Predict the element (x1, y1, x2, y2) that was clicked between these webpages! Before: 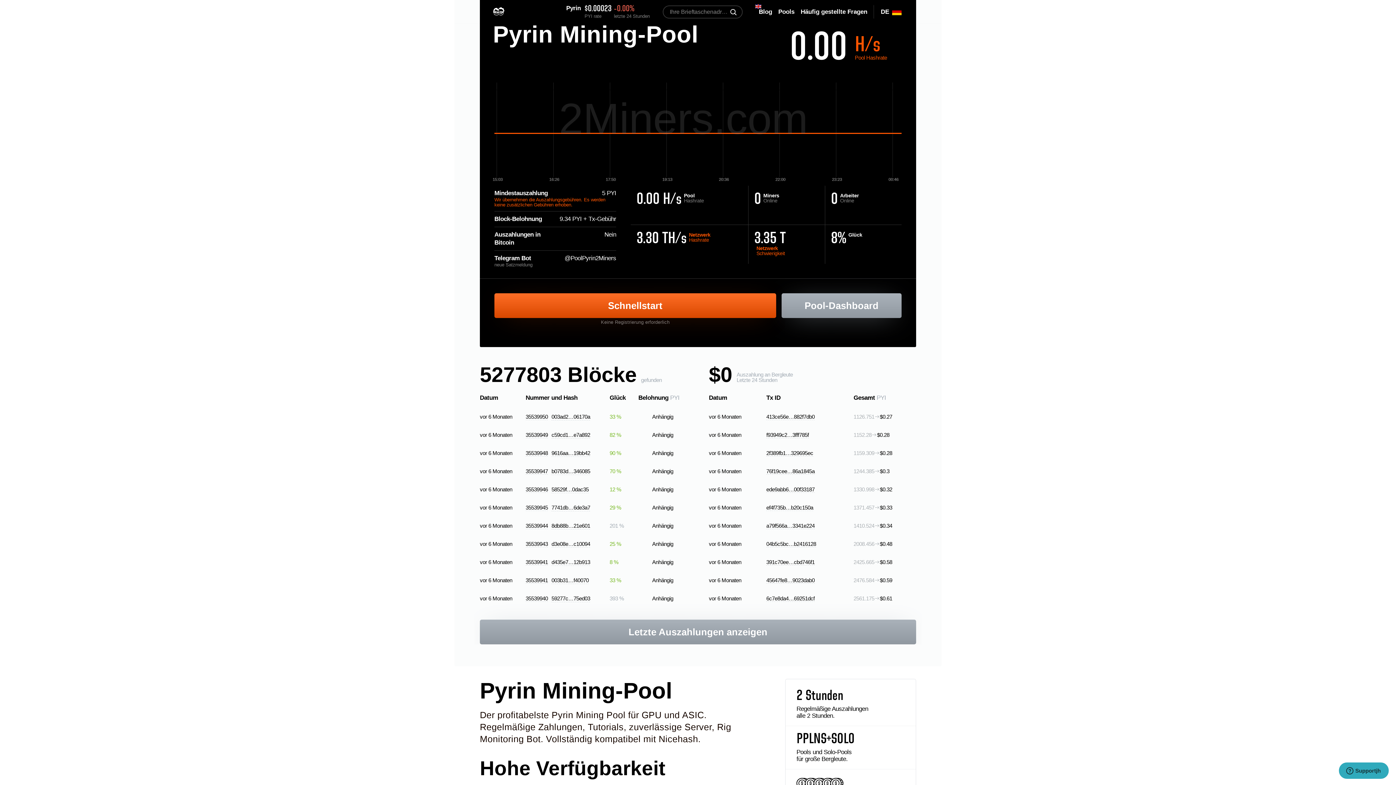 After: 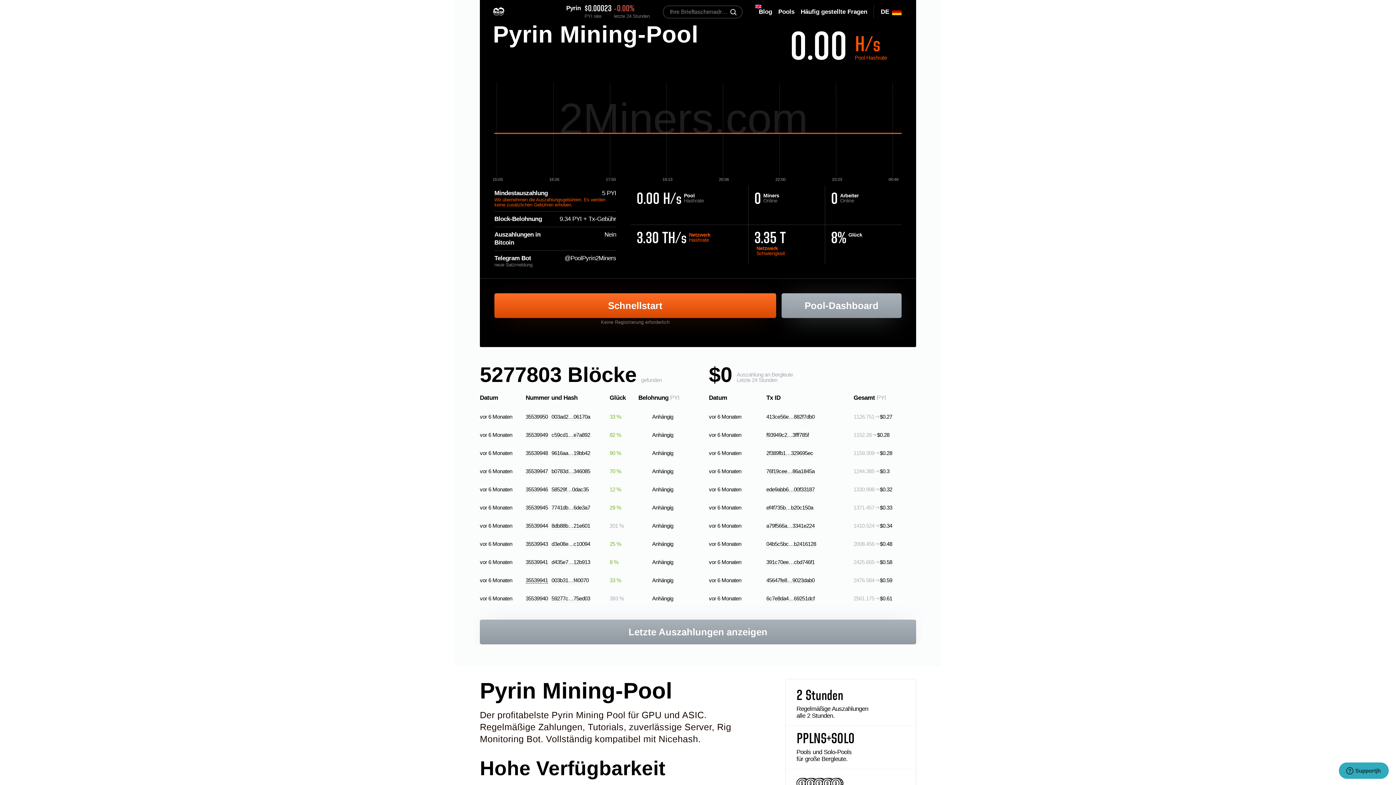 Action: label: 35539941 bbox: (525, 577, 548, 584)